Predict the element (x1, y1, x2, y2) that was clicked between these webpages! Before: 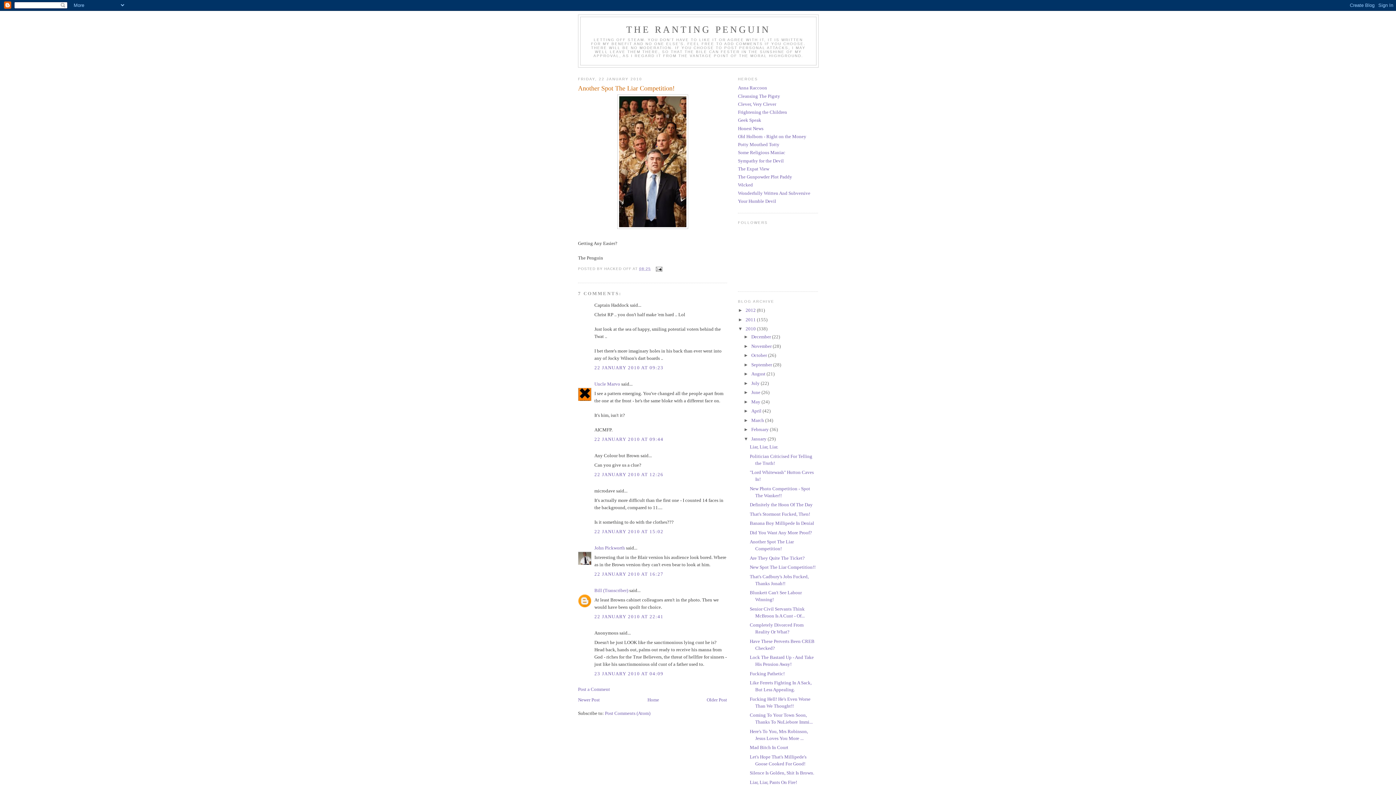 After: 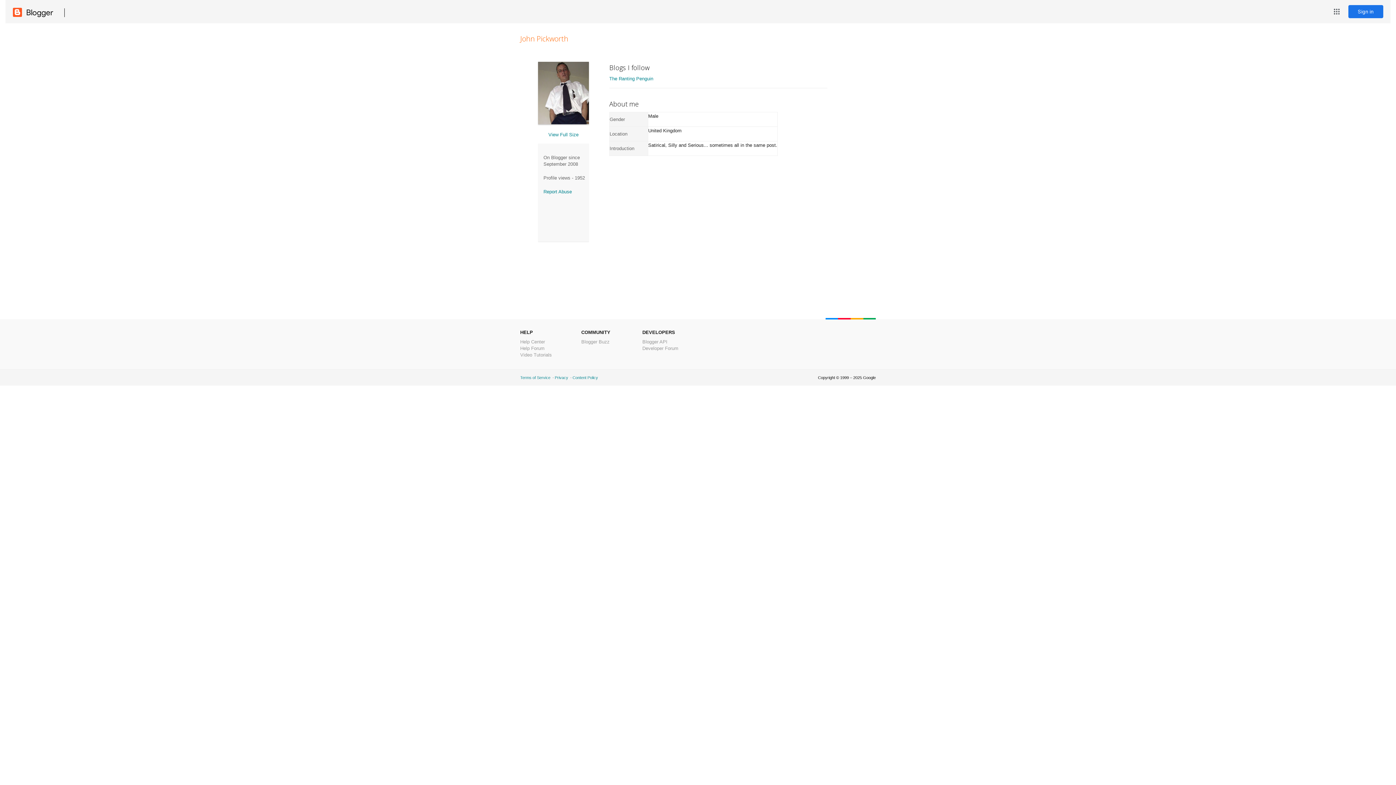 Action: label: John Pickworth bbox: (594, 545, 625, 550)